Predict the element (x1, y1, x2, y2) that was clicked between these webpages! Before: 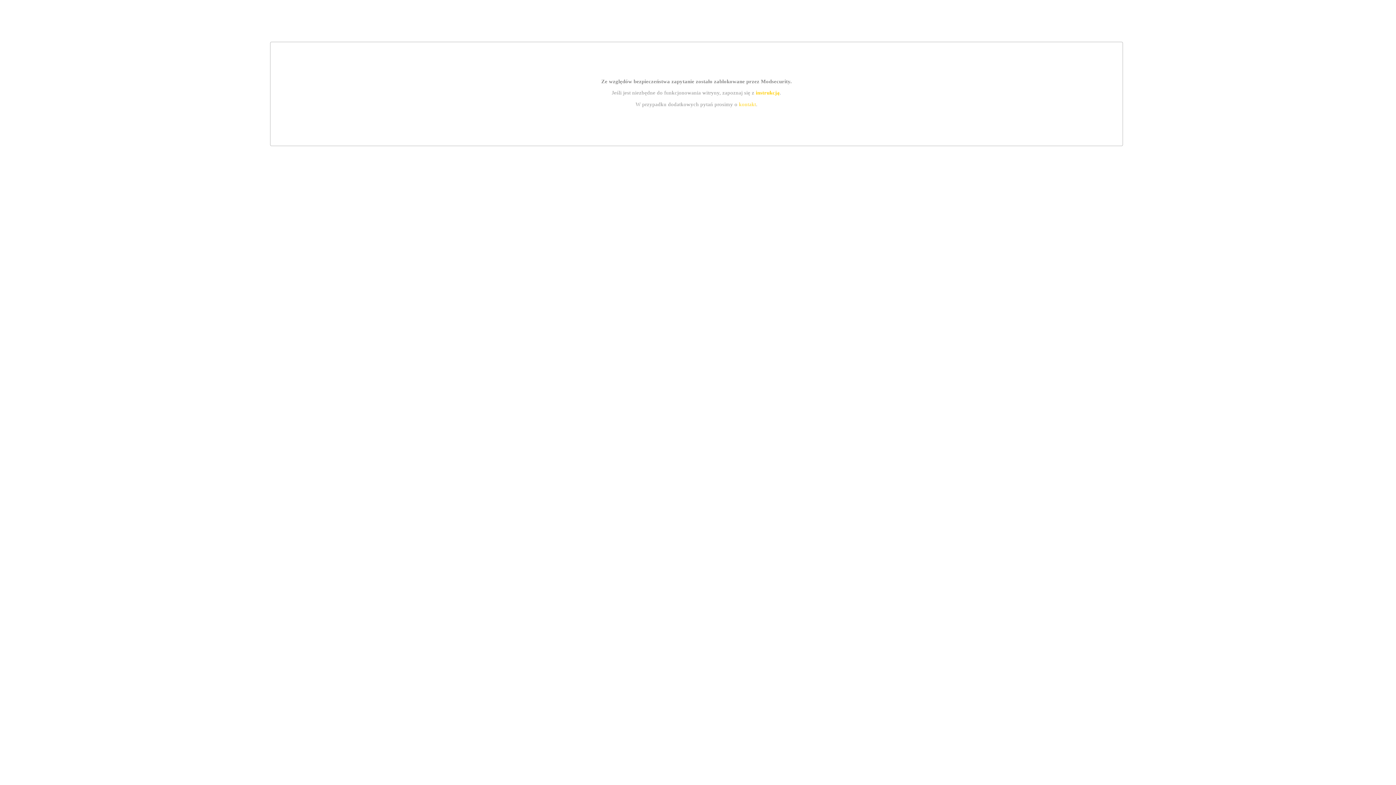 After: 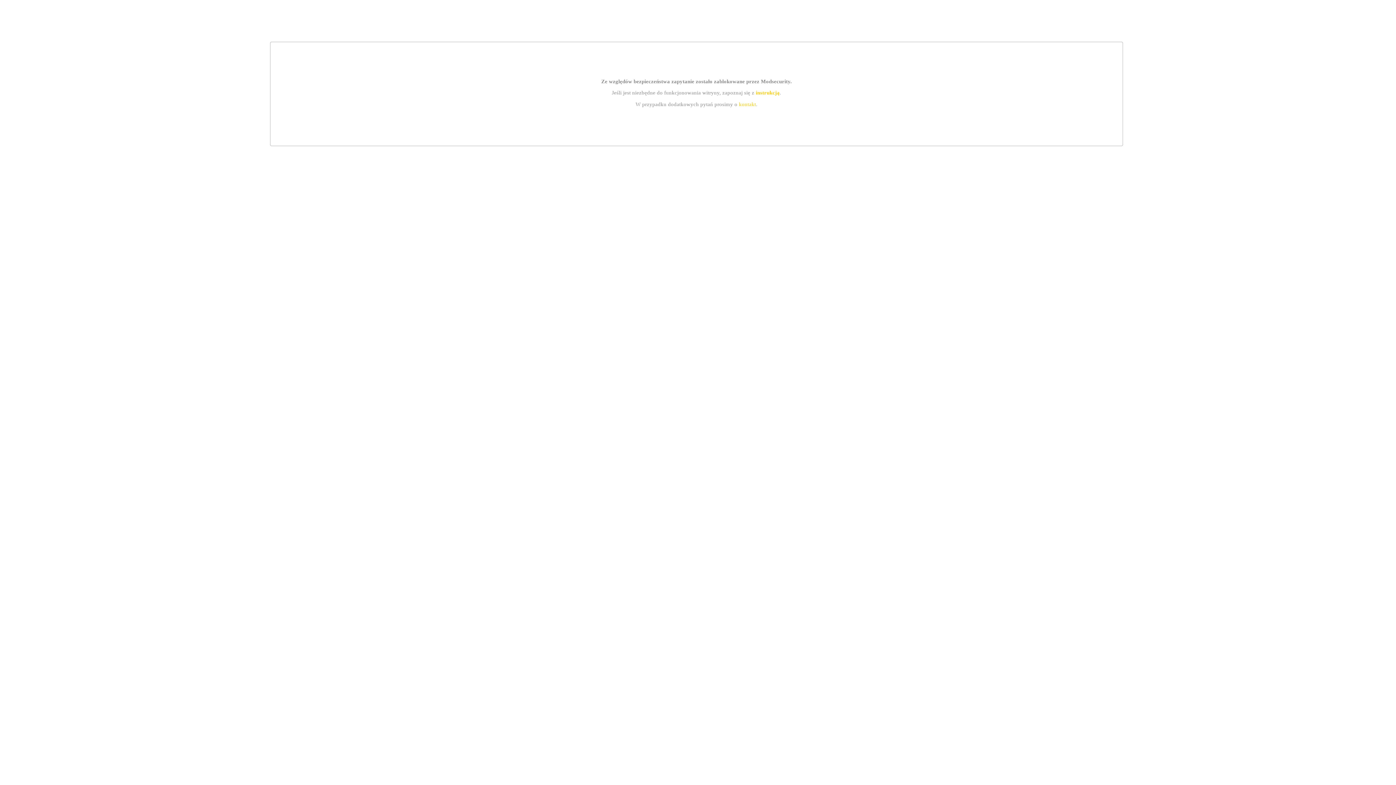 Action: bbox: (755, 89, 779, 95) label: instrukcją